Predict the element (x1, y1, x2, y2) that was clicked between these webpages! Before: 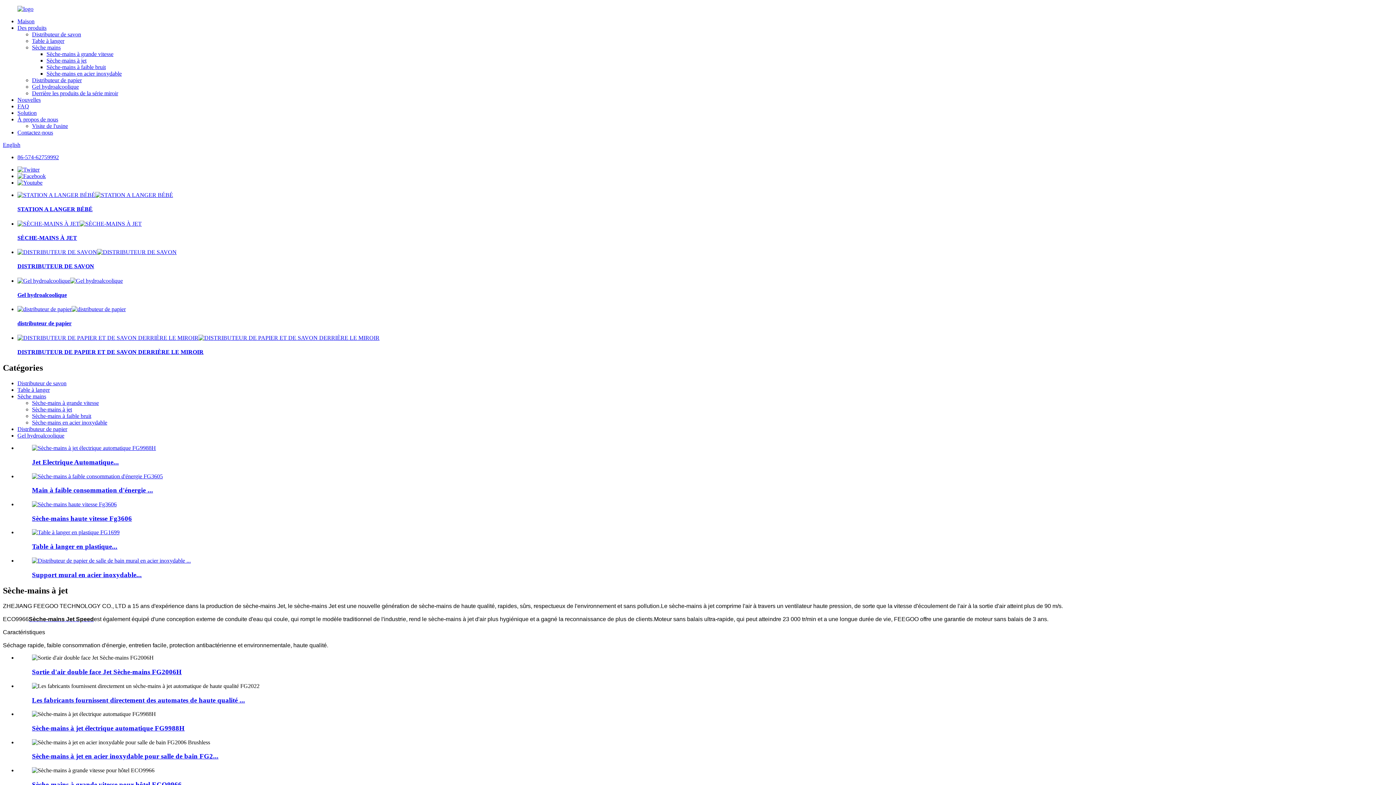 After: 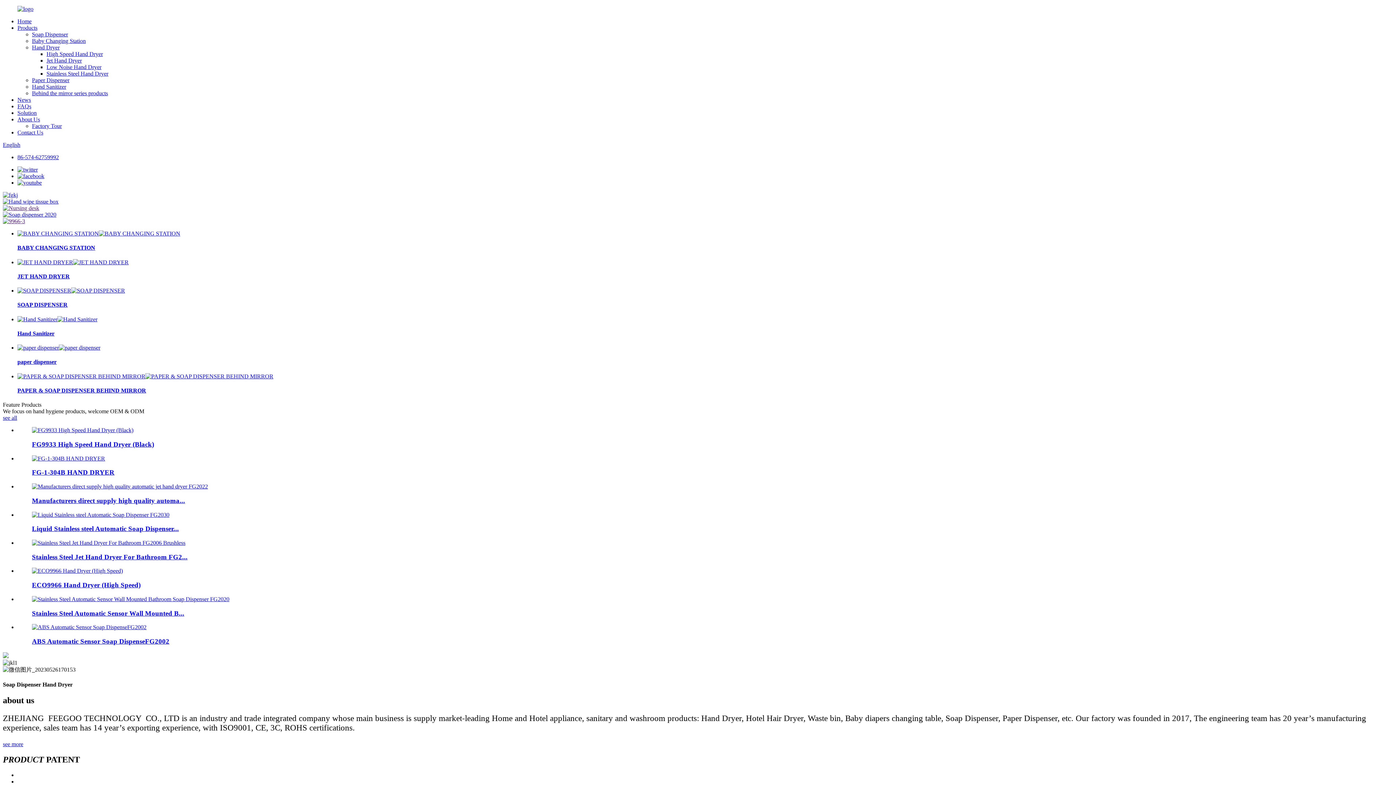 Action: label: English bbox: (2, 141, 20, 148)